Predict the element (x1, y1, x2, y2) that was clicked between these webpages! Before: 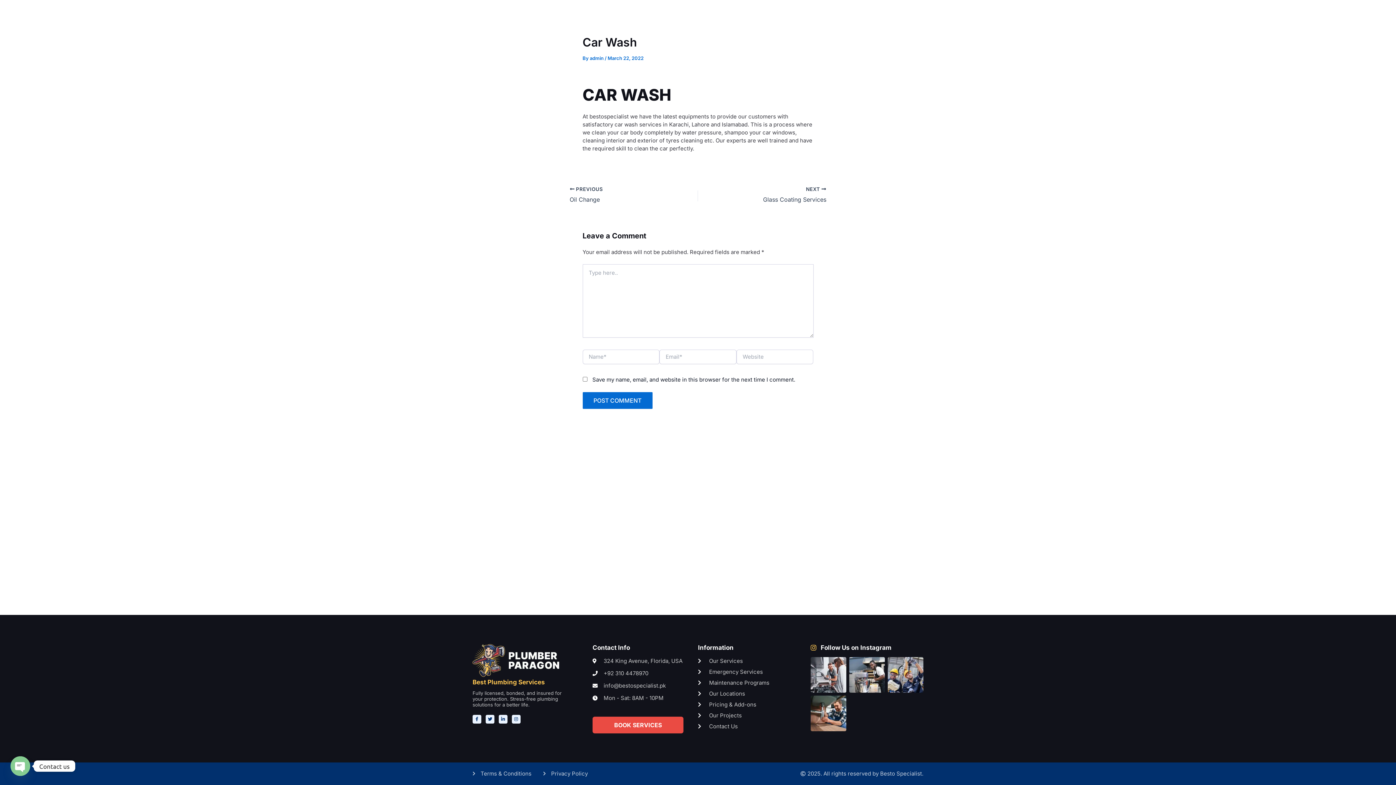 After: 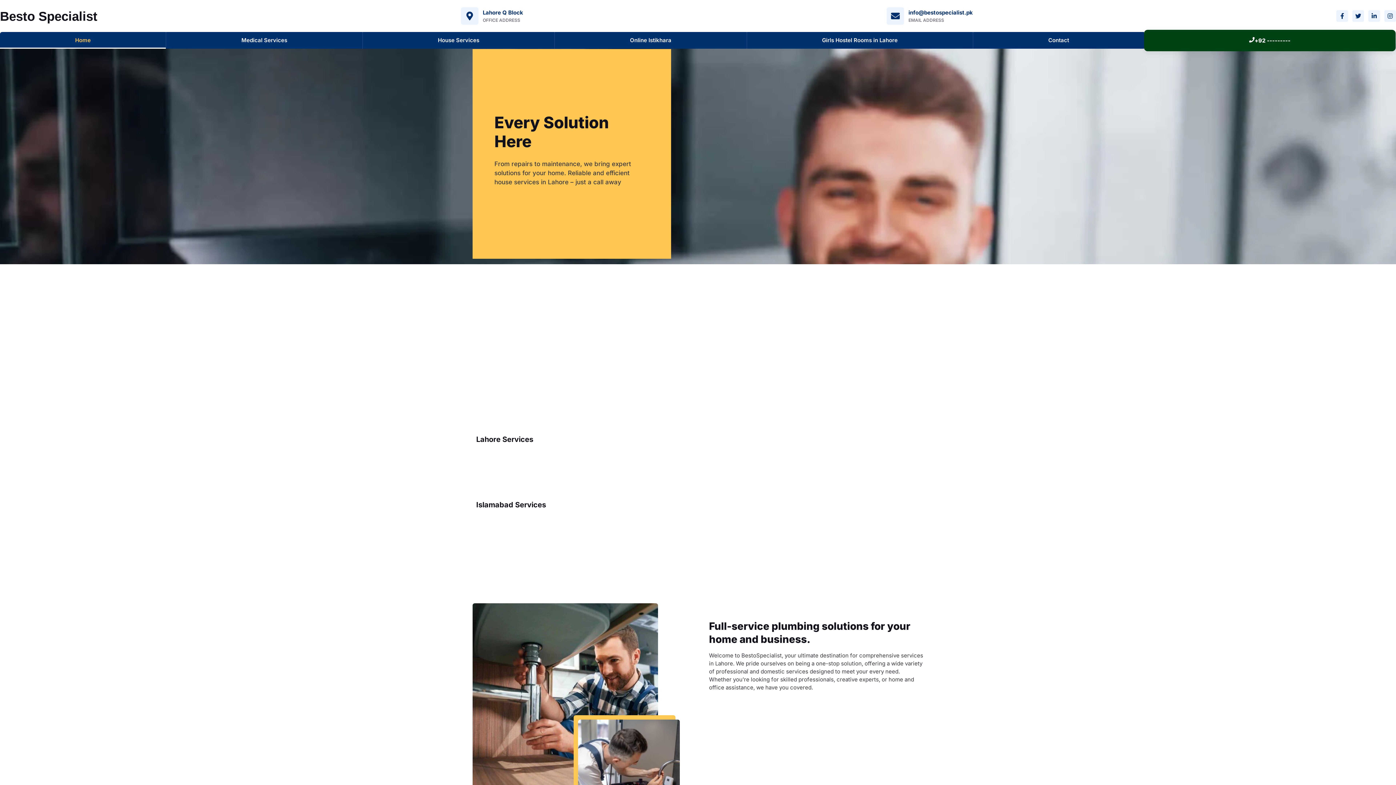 Action: bbox: (472, 657, 559, 663)